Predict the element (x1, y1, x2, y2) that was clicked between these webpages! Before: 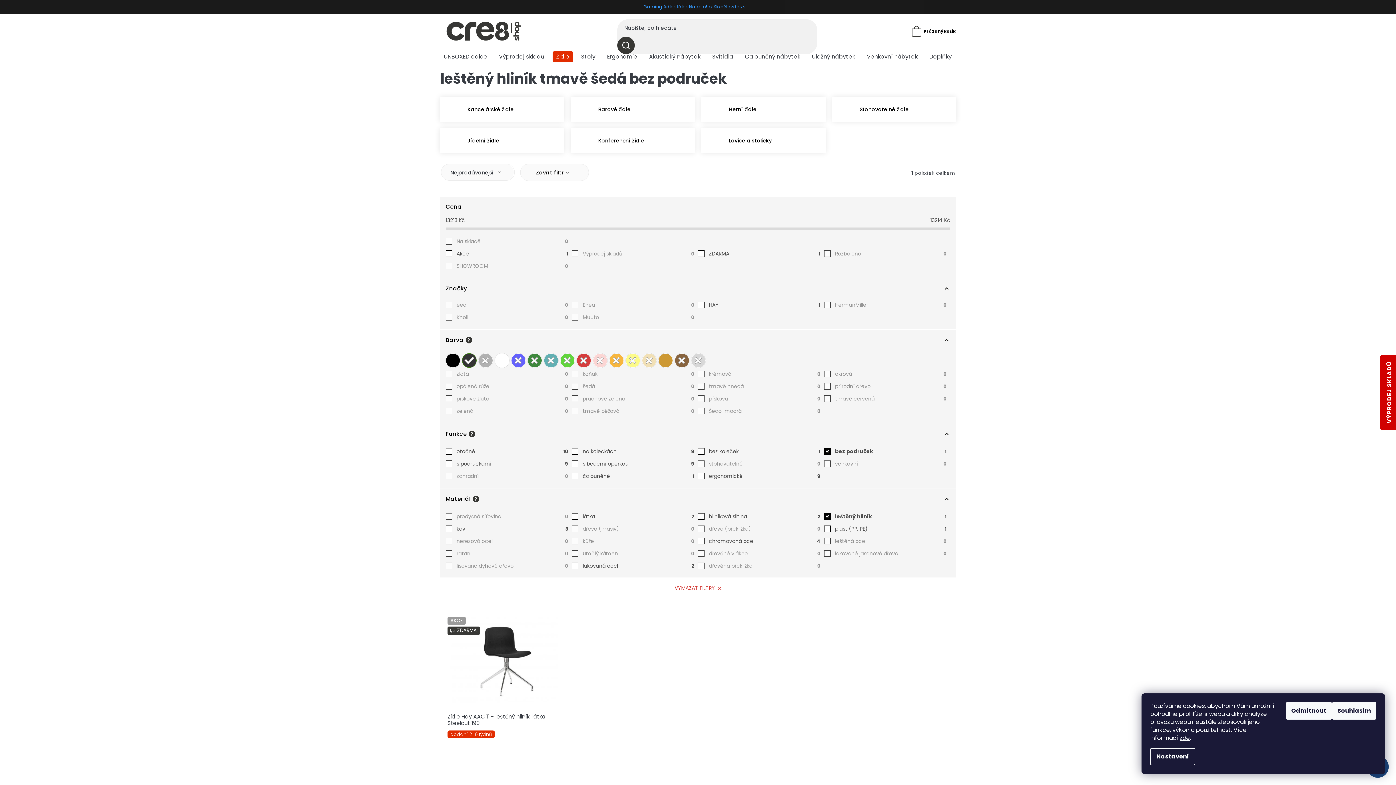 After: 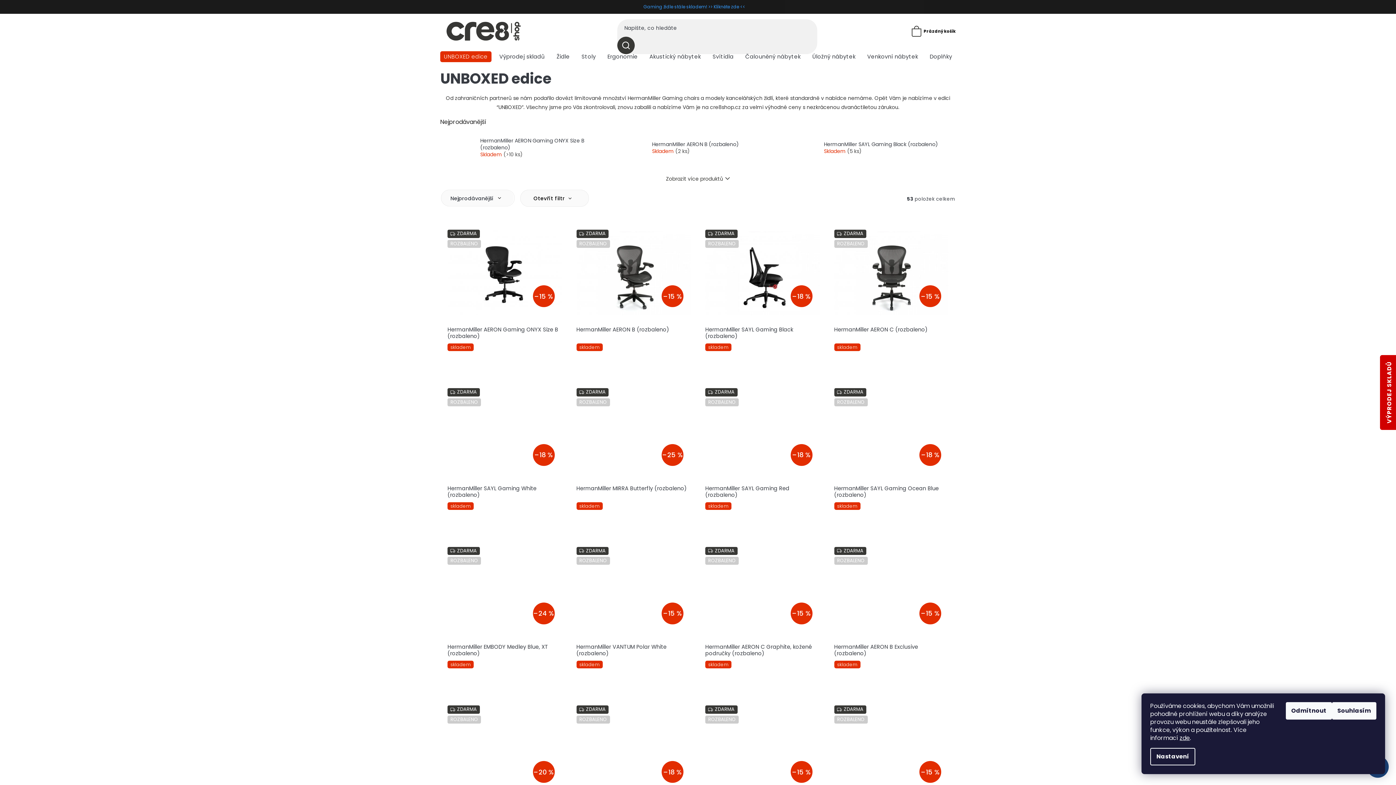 Action: label: UNBOXED edice bbox: (440, 51, 491, 62)